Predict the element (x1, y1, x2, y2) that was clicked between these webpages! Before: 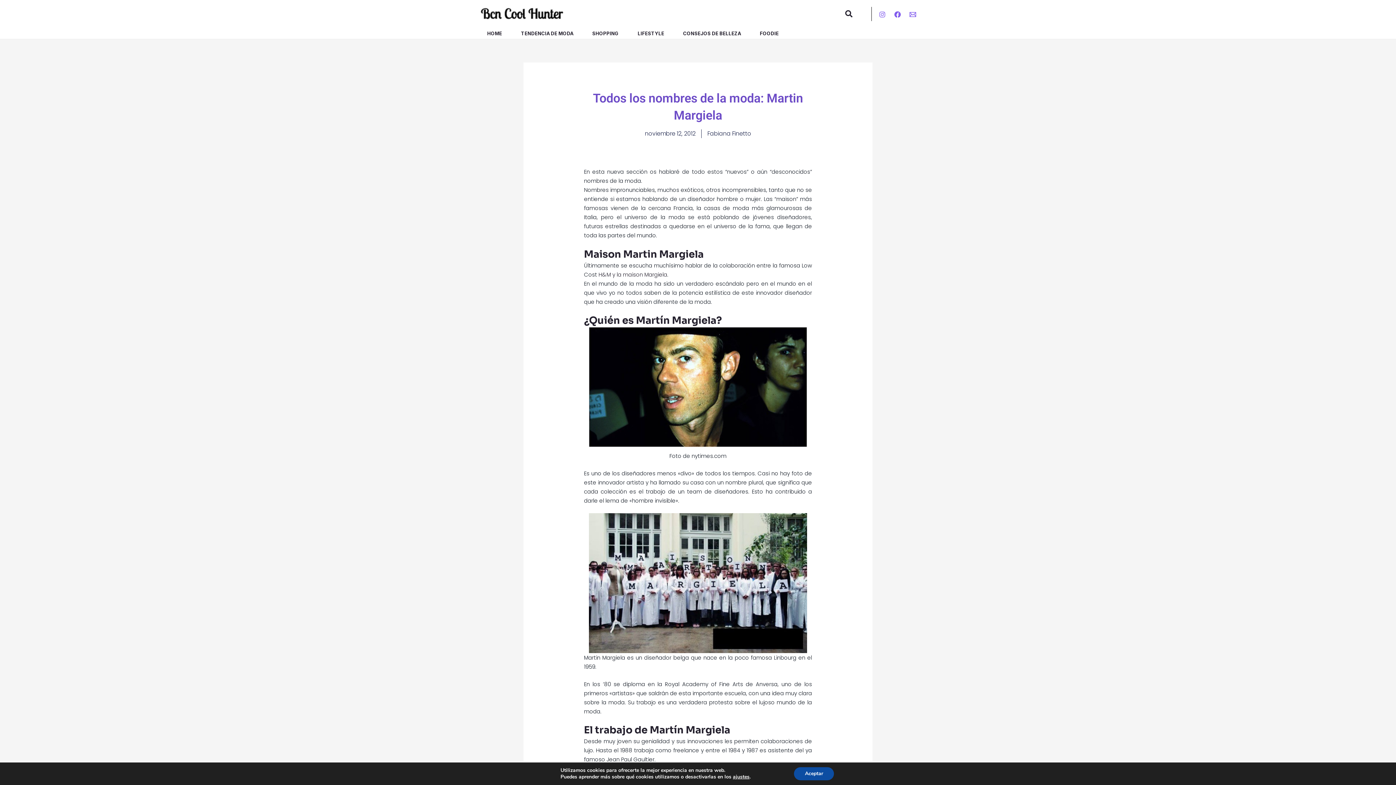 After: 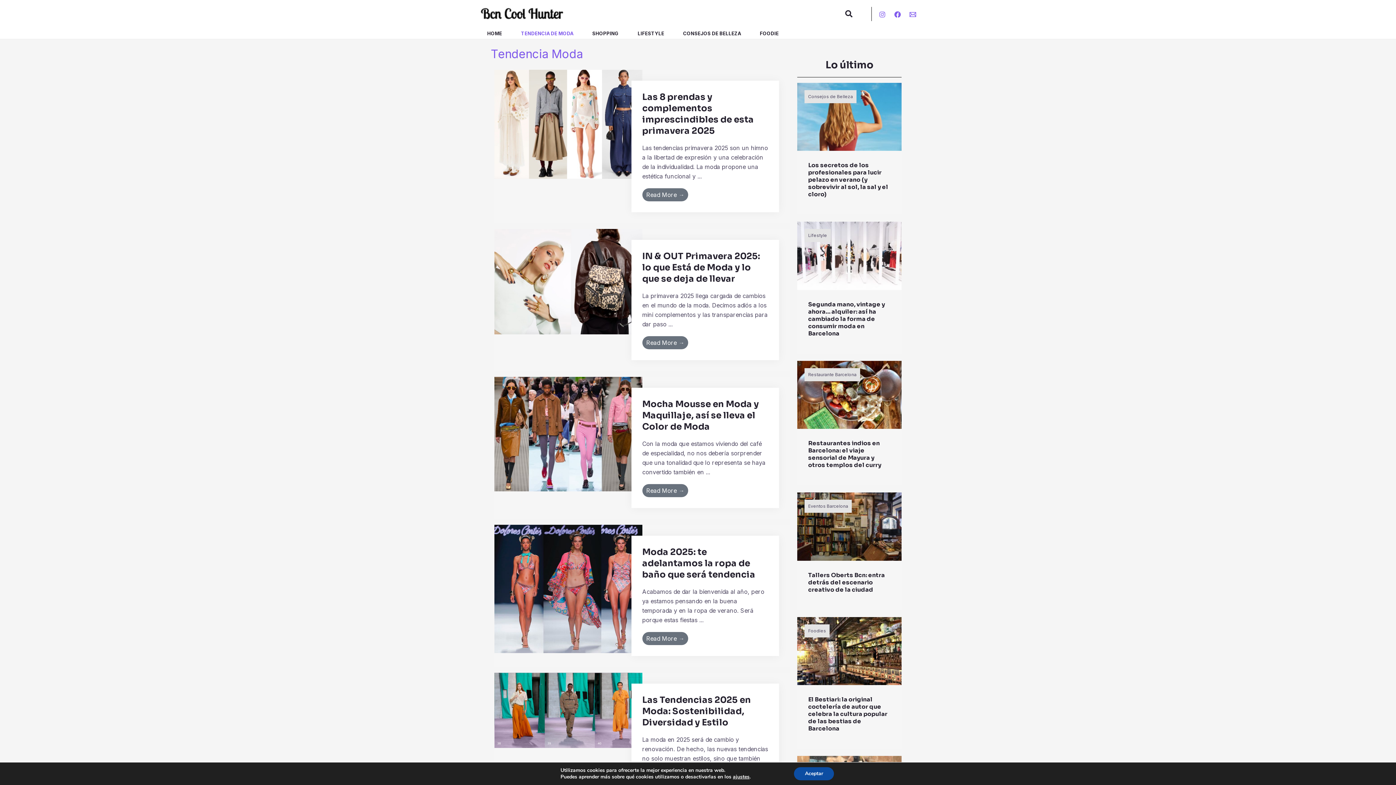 Action: bbox: (513, 28, 585, 38) label: TENDENCIA DE MODA